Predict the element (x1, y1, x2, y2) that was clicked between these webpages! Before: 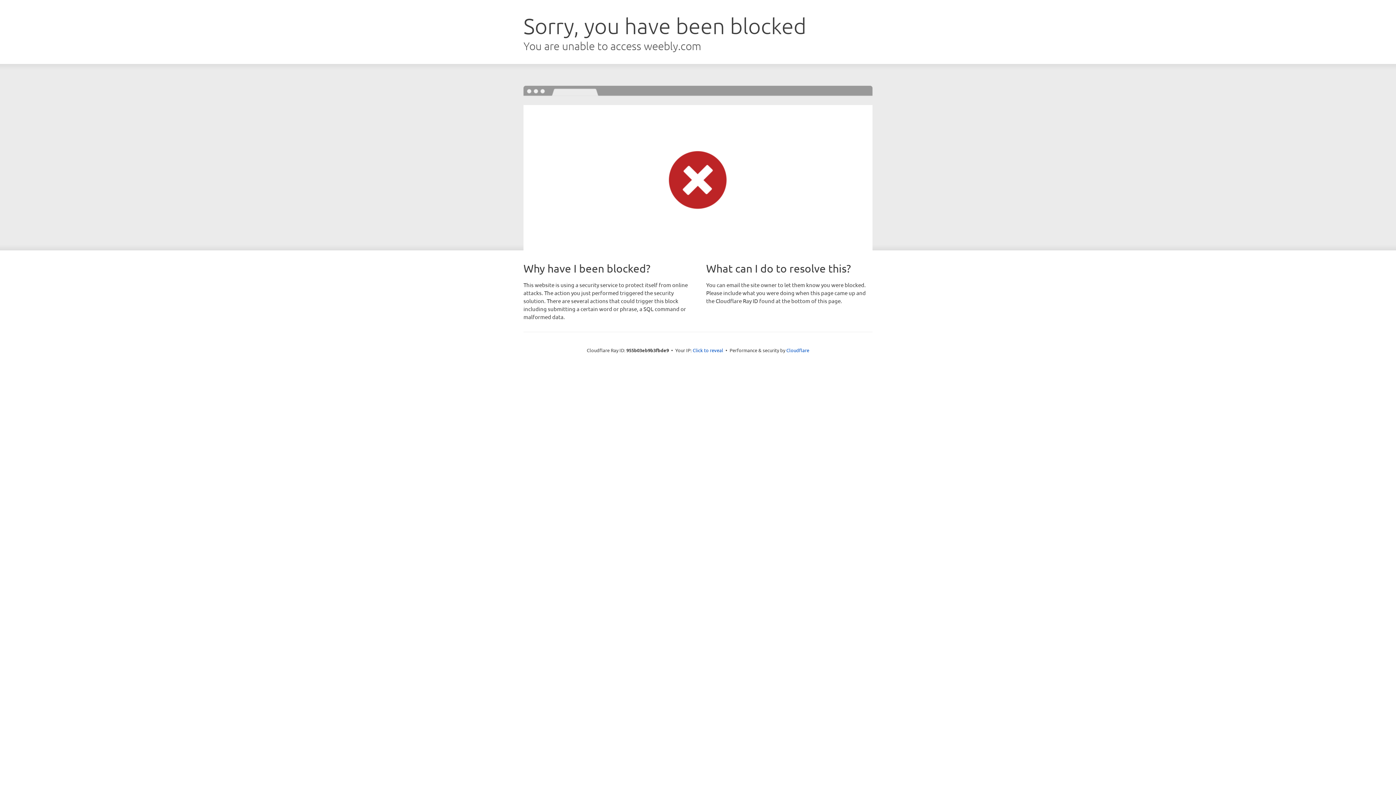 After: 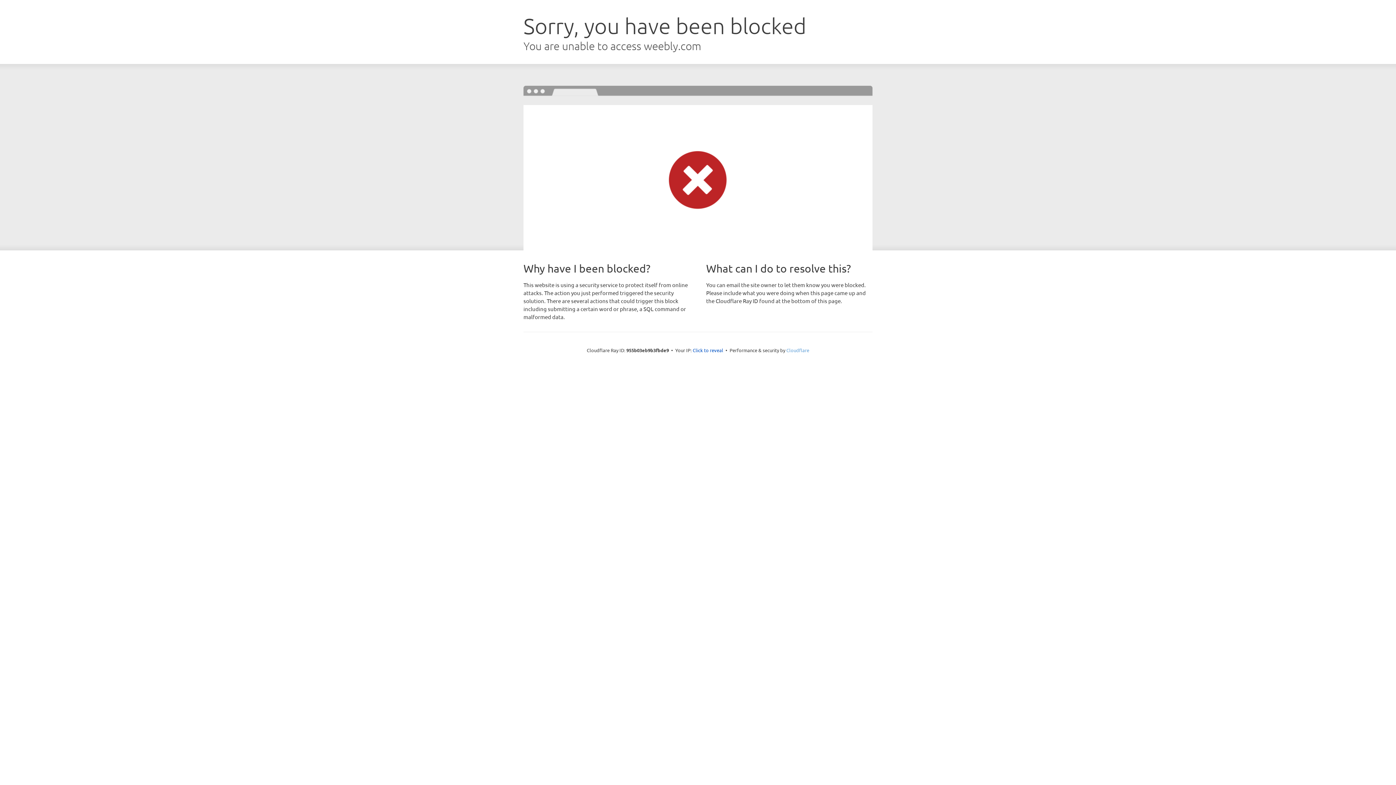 Action: label: Cloudflare bbox: (786, 347, 809, 353)